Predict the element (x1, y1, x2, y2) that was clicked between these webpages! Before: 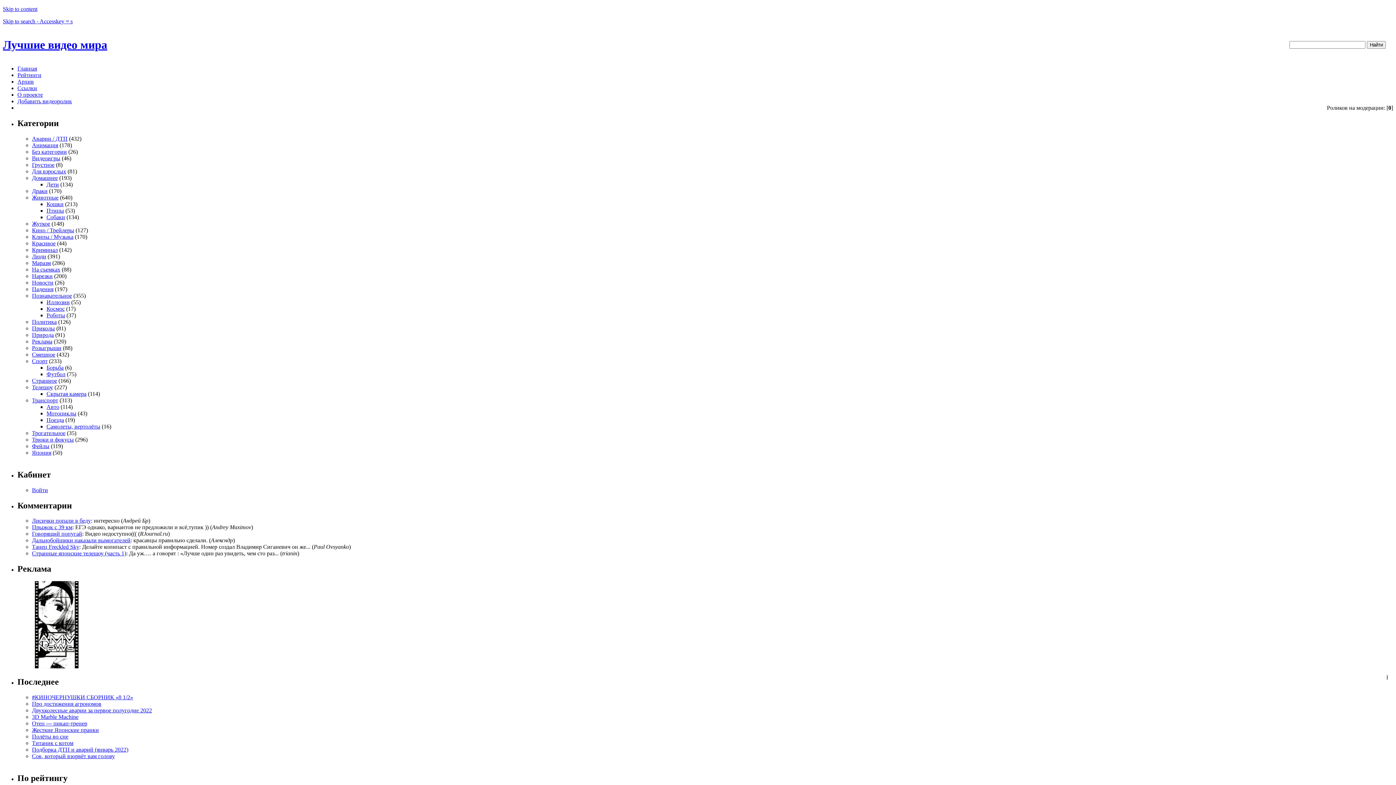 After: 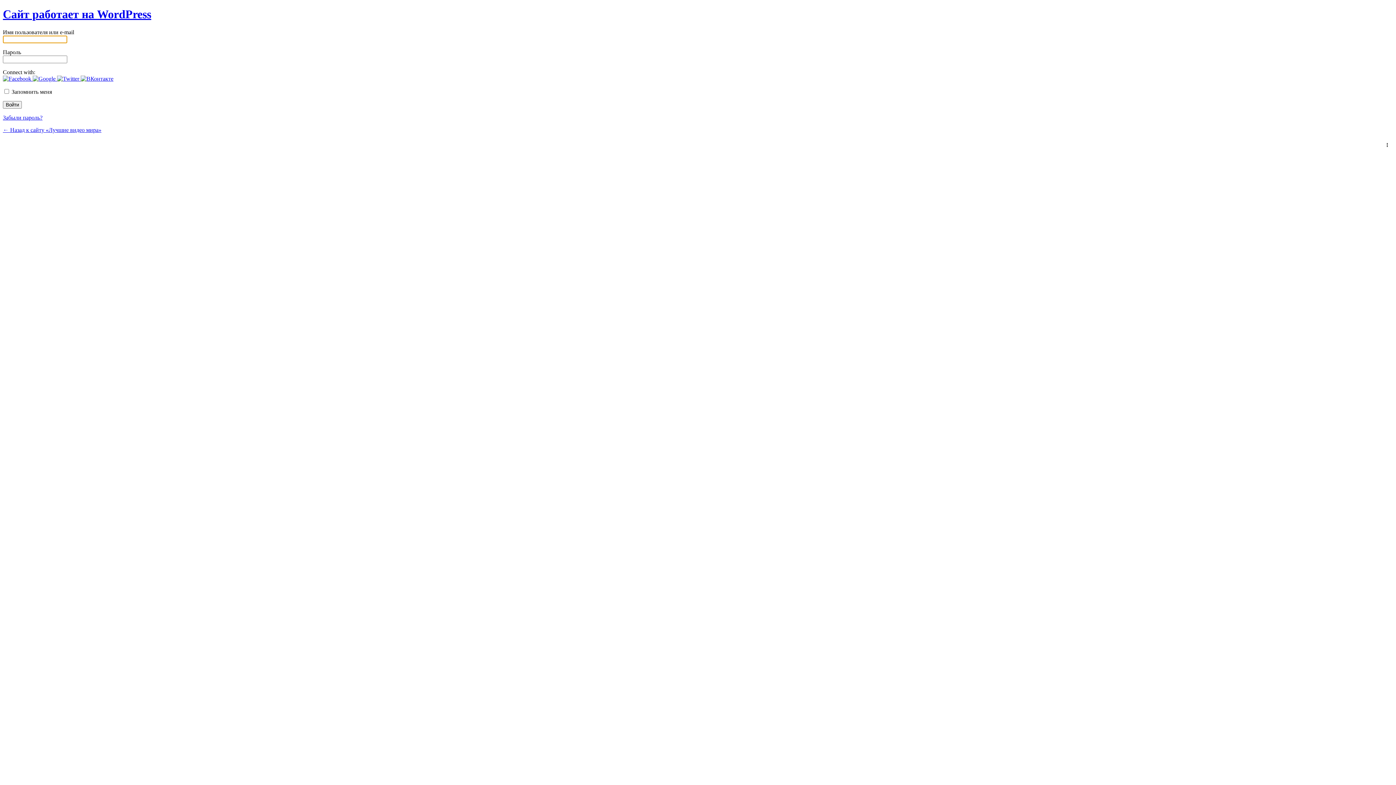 Action: bbox: (32, 487, 48, 493) label: Войти